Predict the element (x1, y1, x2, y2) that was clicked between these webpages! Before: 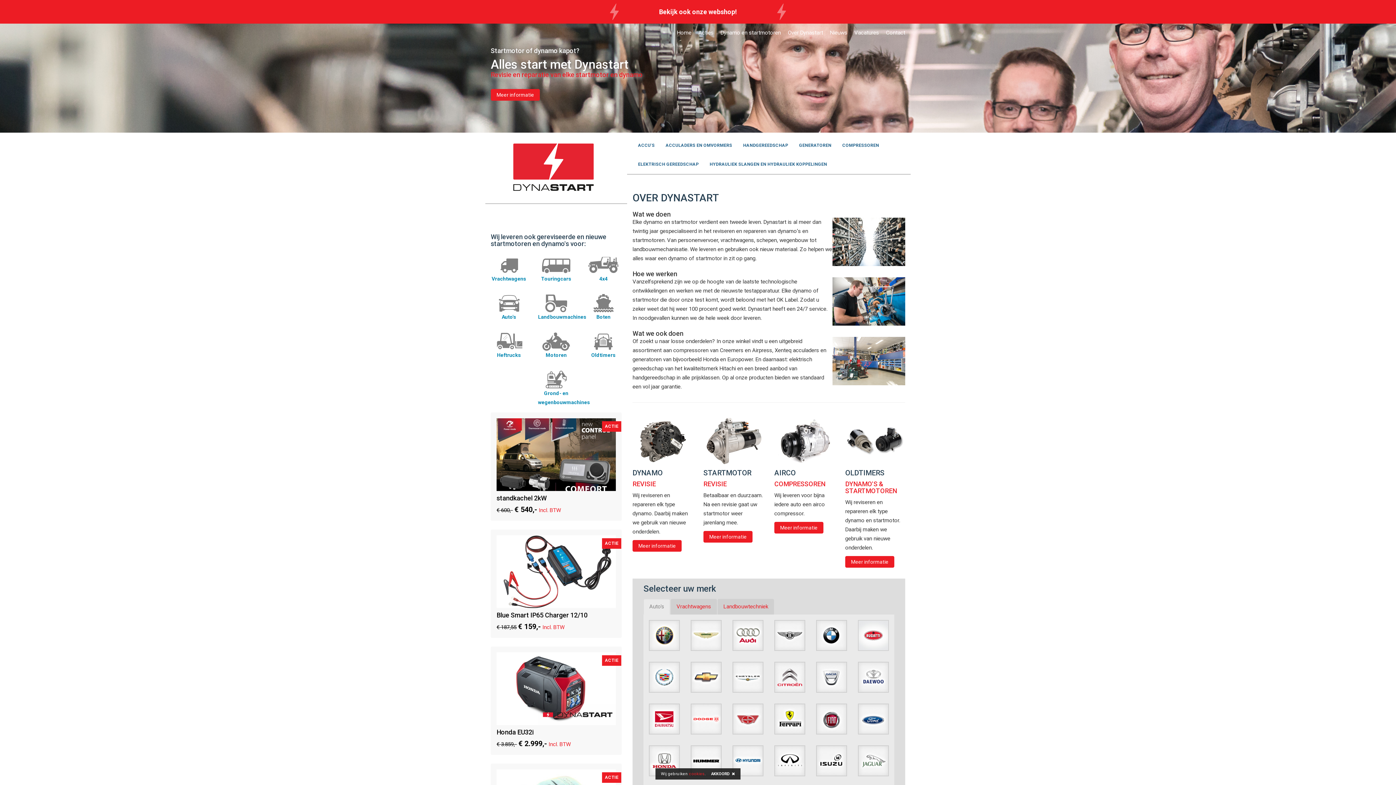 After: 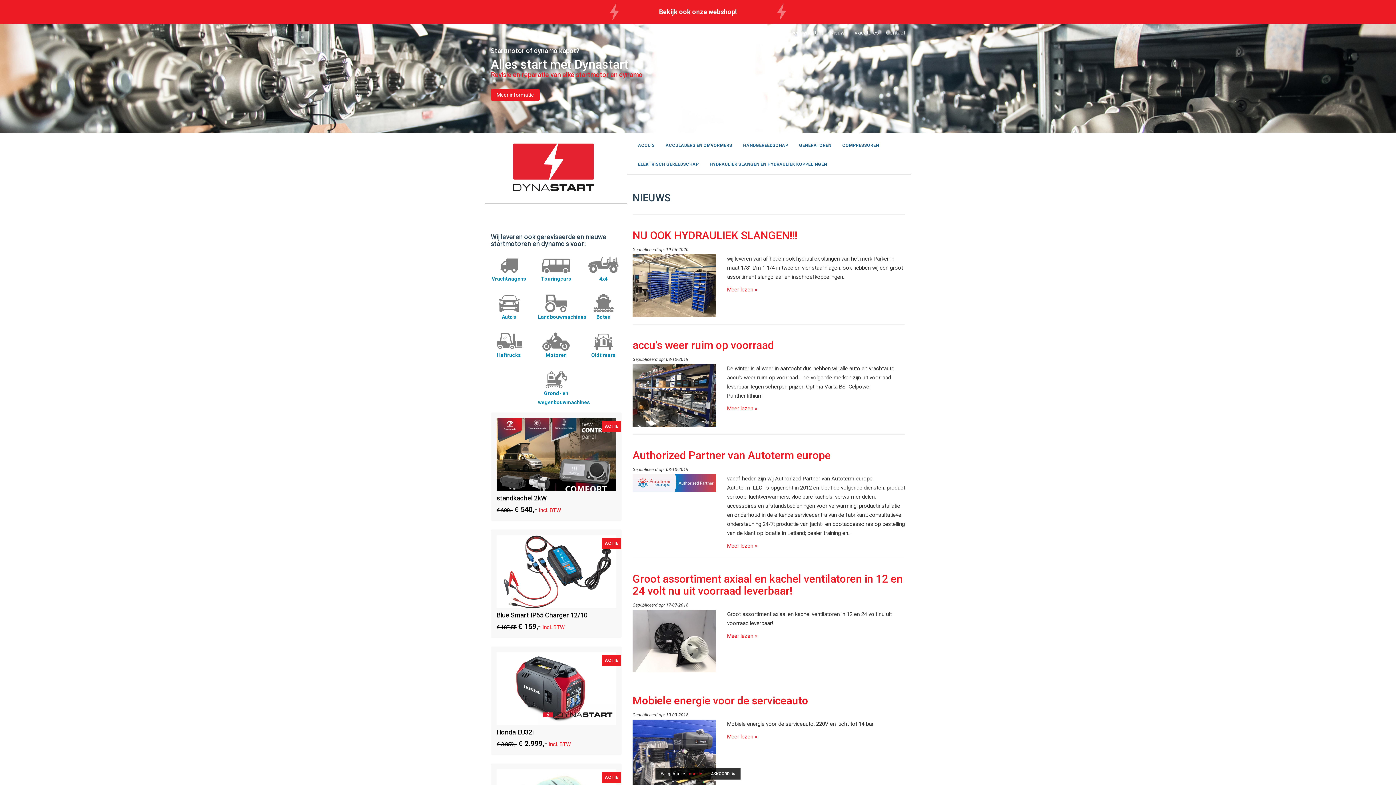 Action: bbox: (830, 29, 847, 36) label: Nieuws